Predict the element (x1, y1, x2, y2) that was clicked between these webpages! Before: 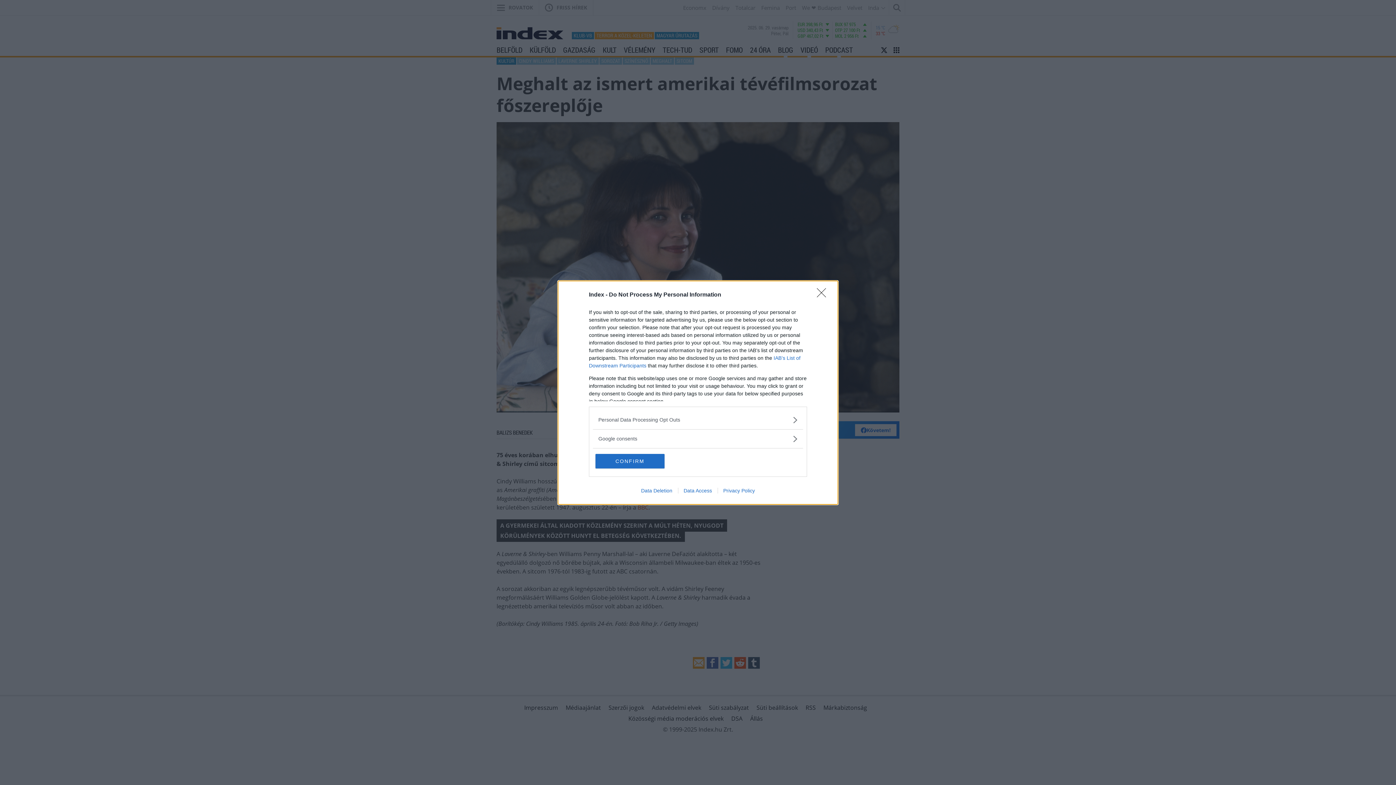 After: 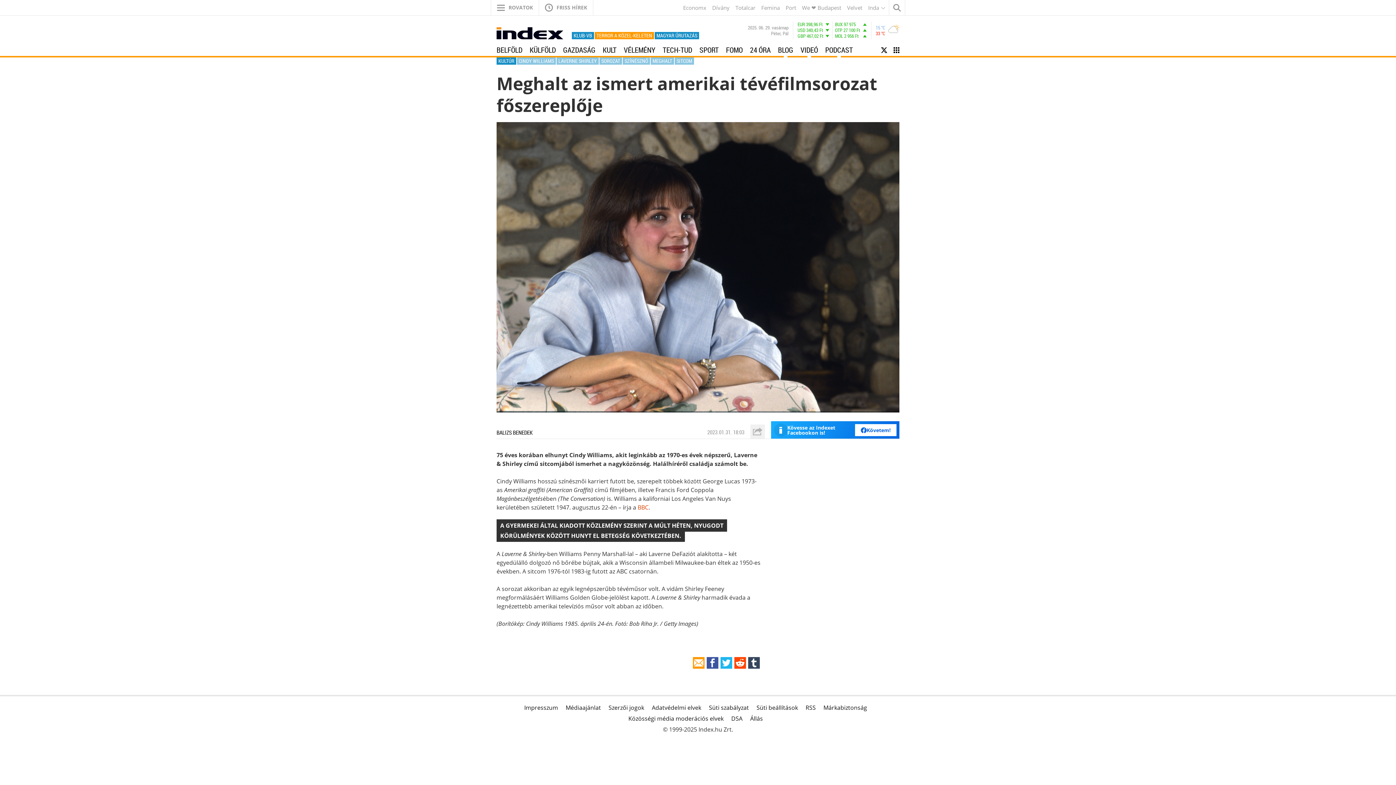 Action: bbox: (817, 288, 830, 302) label: Close